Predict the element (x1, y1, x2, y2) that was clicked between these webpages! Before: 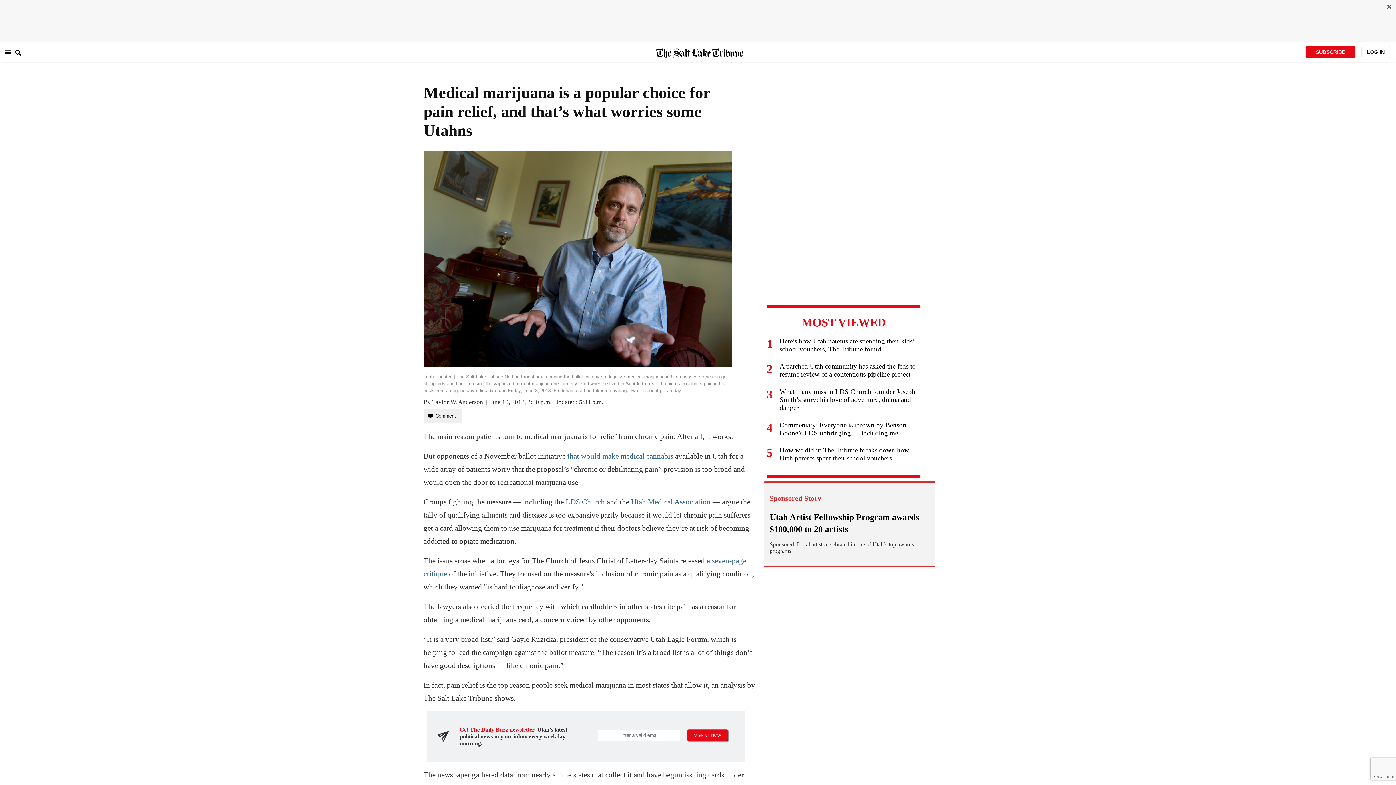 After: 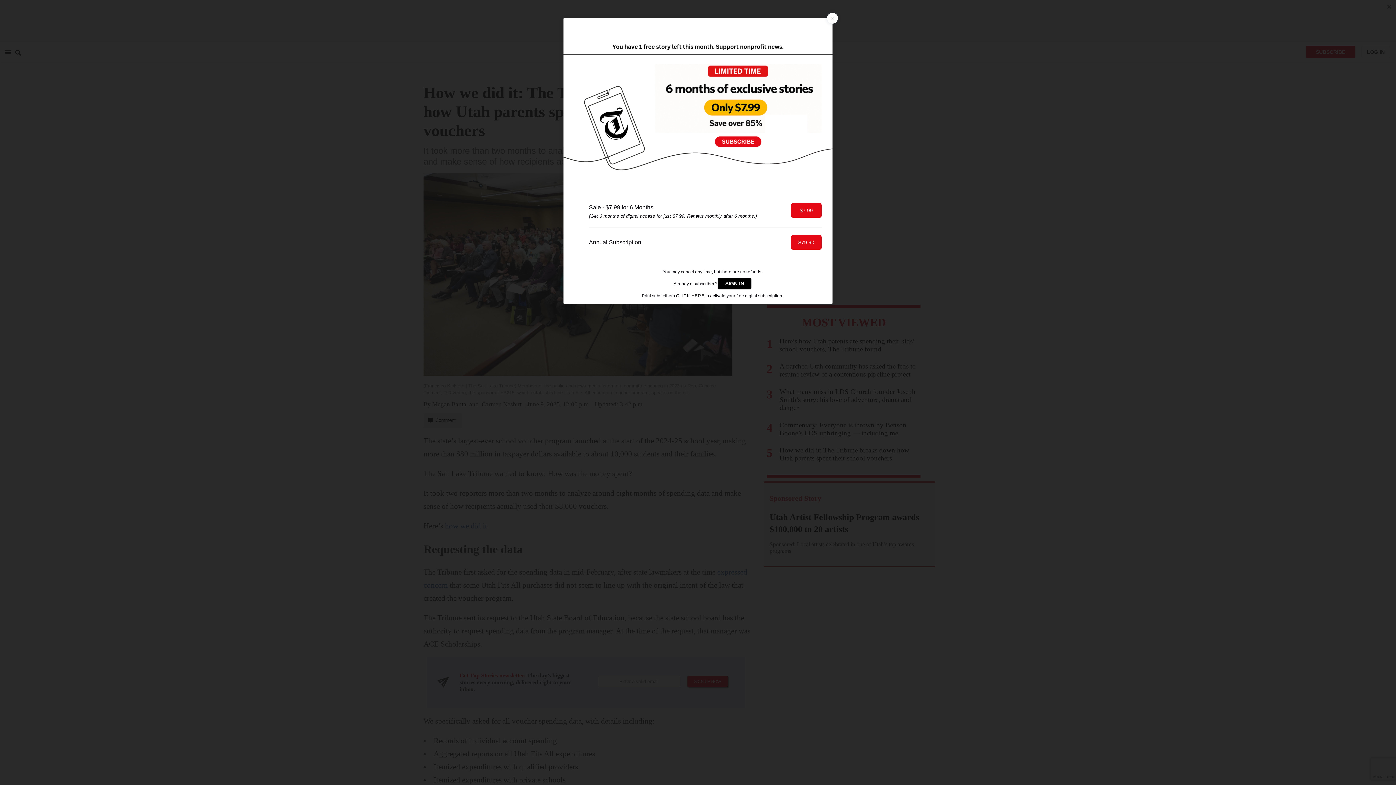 Action: bbox: (766, 446, 921, 471) label: 5
How we did it: The Tribune breaks down how Utah parents spent their school vouchers